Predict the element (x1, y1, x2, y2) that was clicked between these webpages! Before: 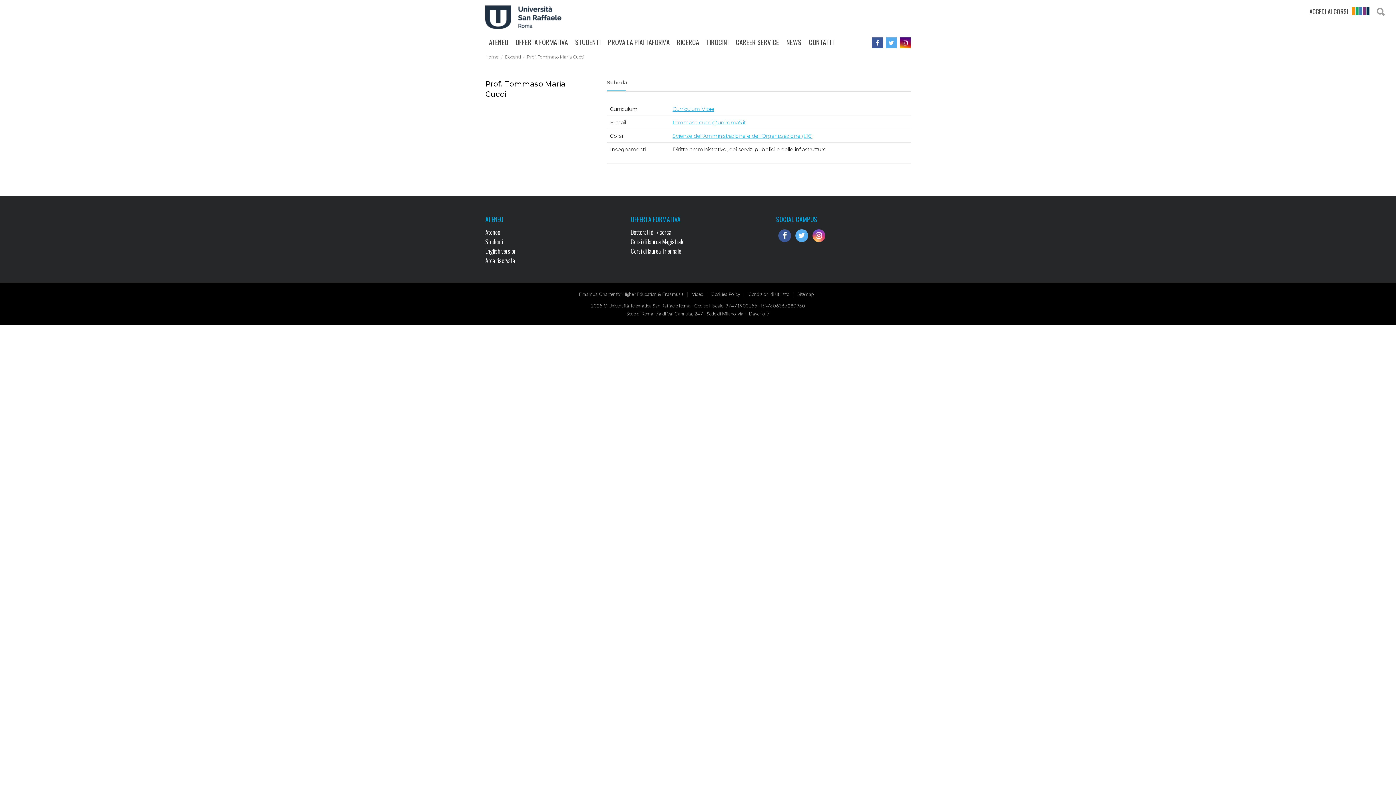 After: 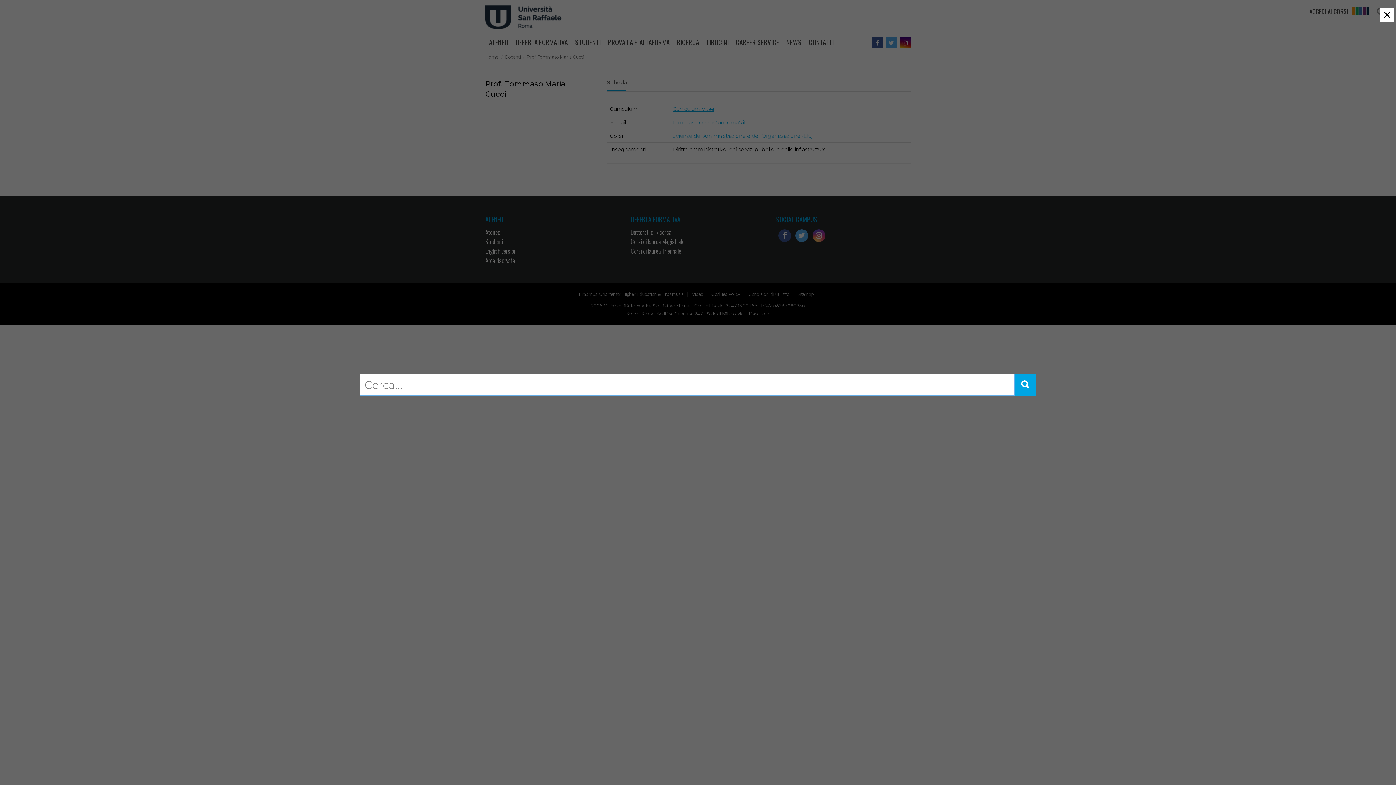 Action: bbox: (1369, 3, 1392, 21)